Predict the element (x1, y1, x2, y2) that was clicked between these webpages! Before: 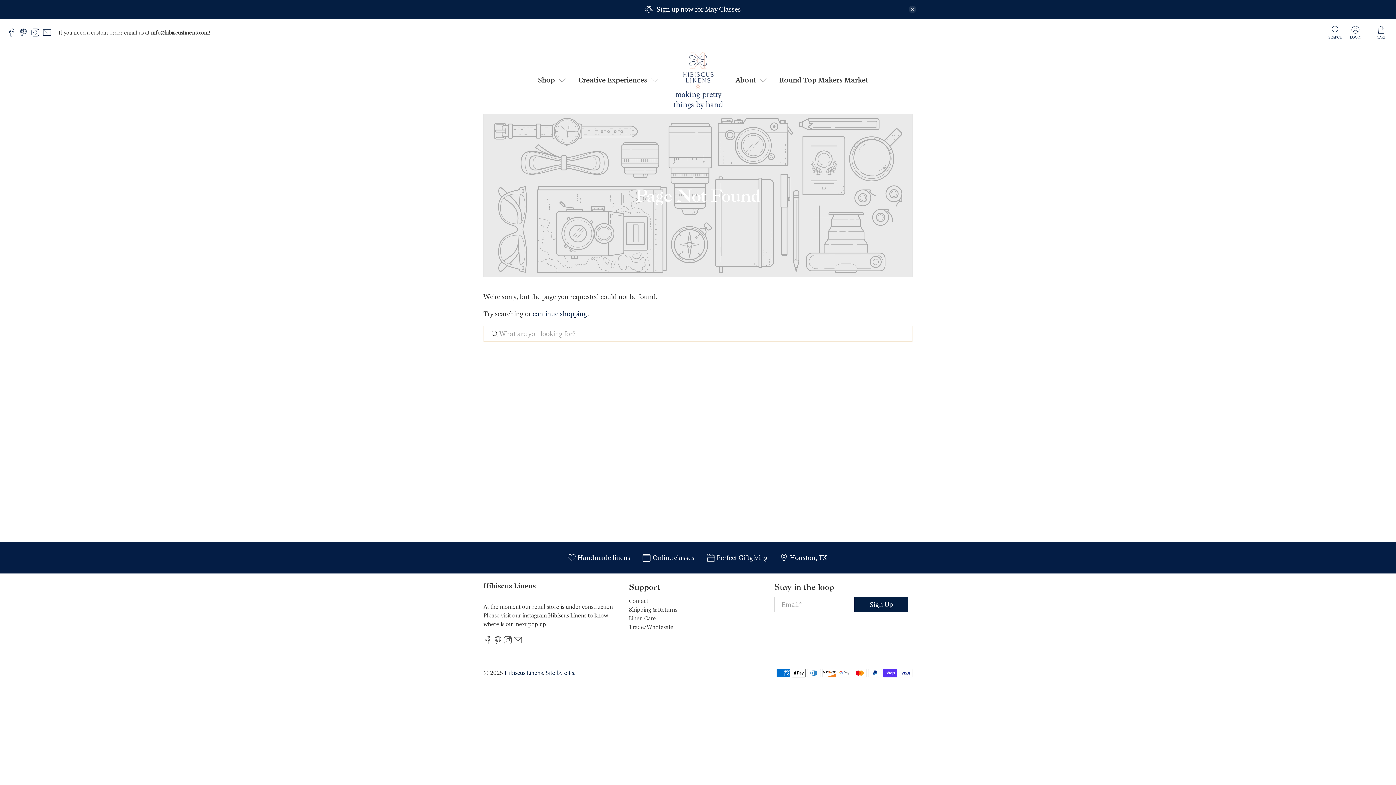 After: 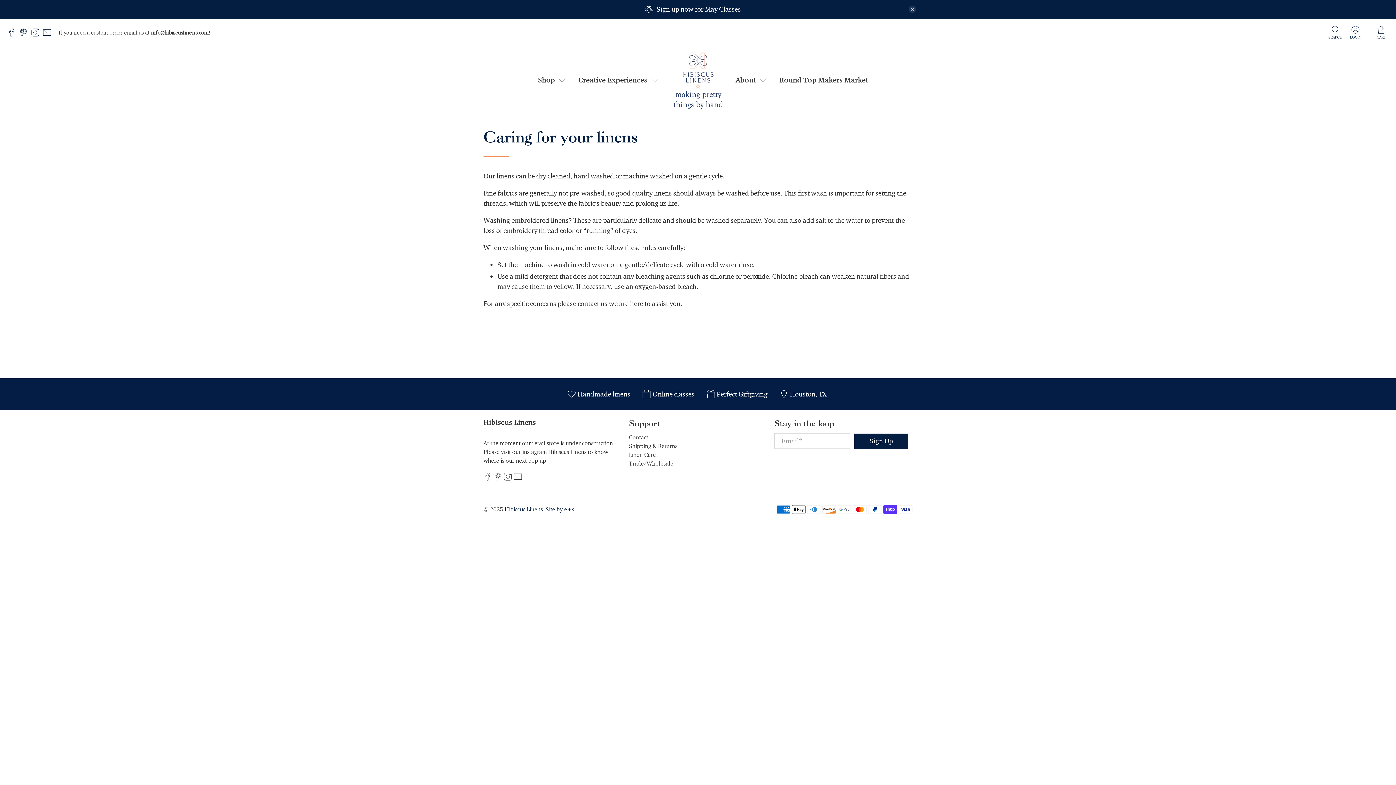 Action: label: Linen Care bbox: (629, 615, 656, 622)